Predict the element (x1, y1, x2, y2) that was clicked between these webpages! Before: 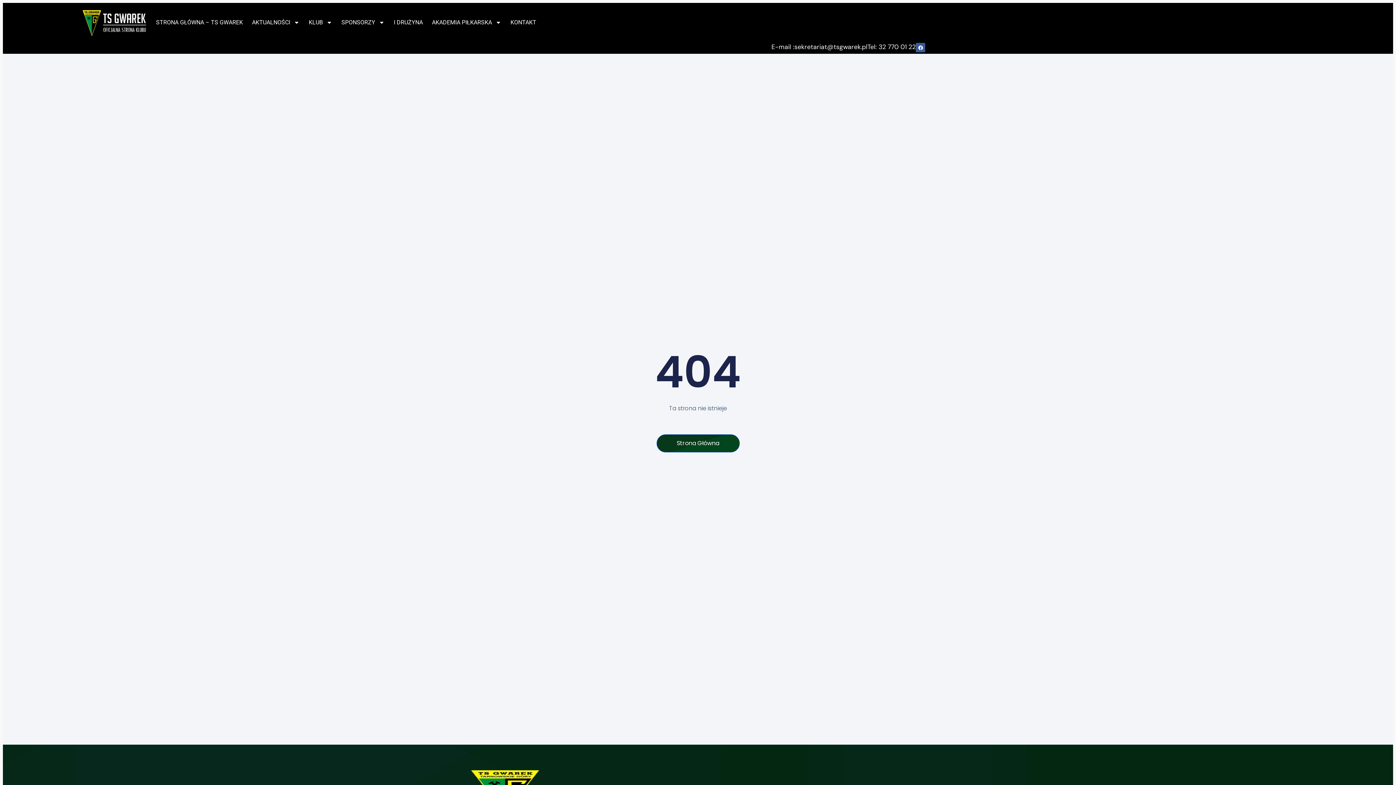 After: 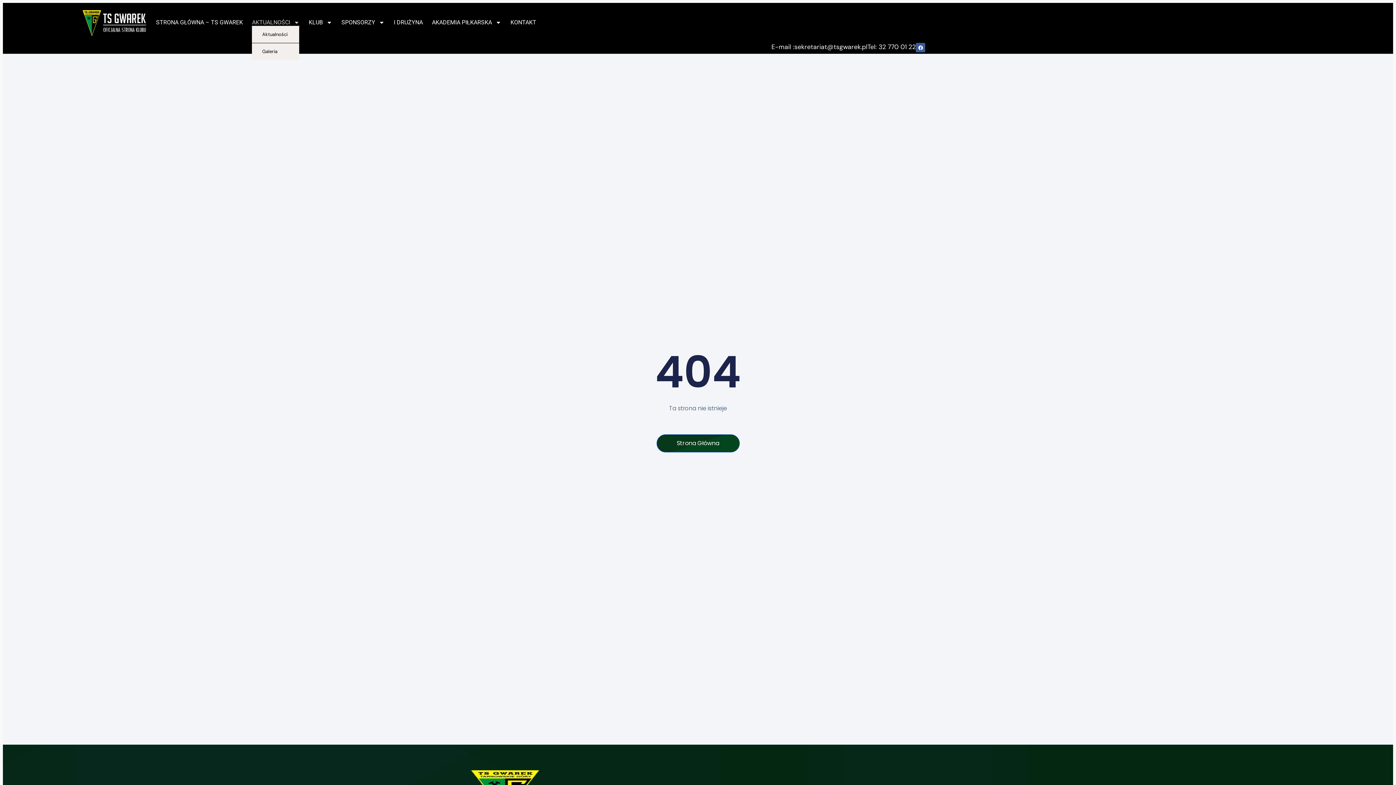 Action: bbox: (252, 18, 299, 26) label: AKTUALNOŚCI